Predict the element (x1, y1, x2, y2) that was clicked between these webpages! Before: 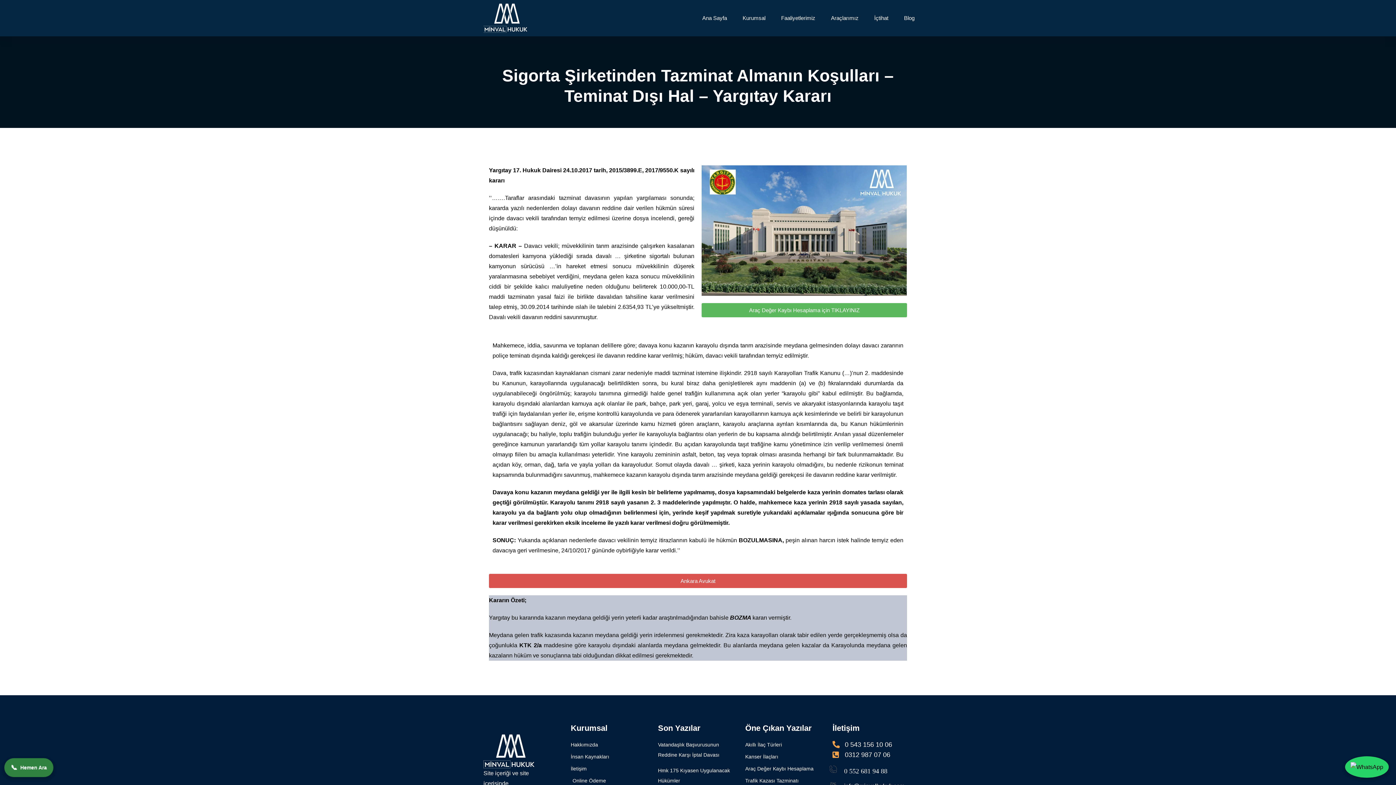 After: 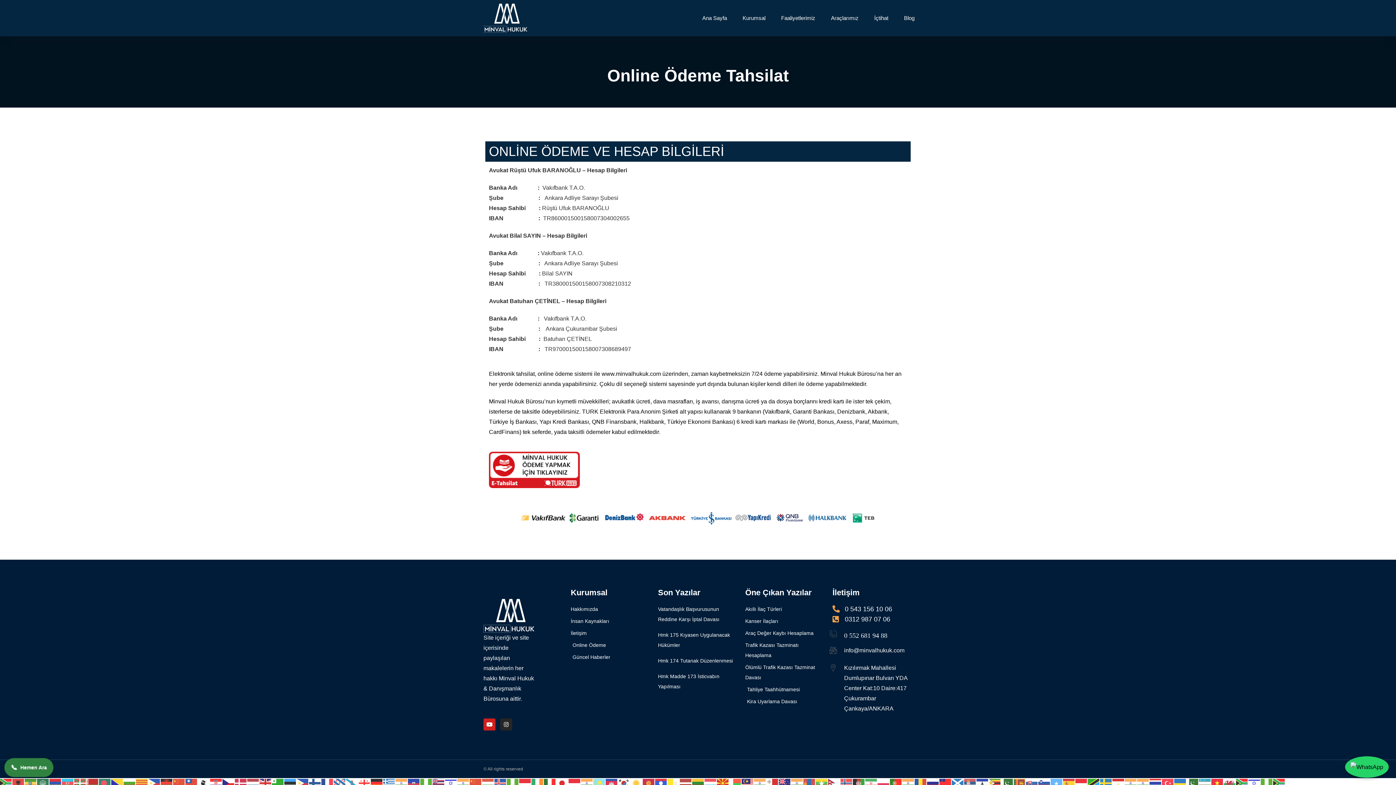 Action: label: Online Ödeme bbox: (570, 776, 650, 786)